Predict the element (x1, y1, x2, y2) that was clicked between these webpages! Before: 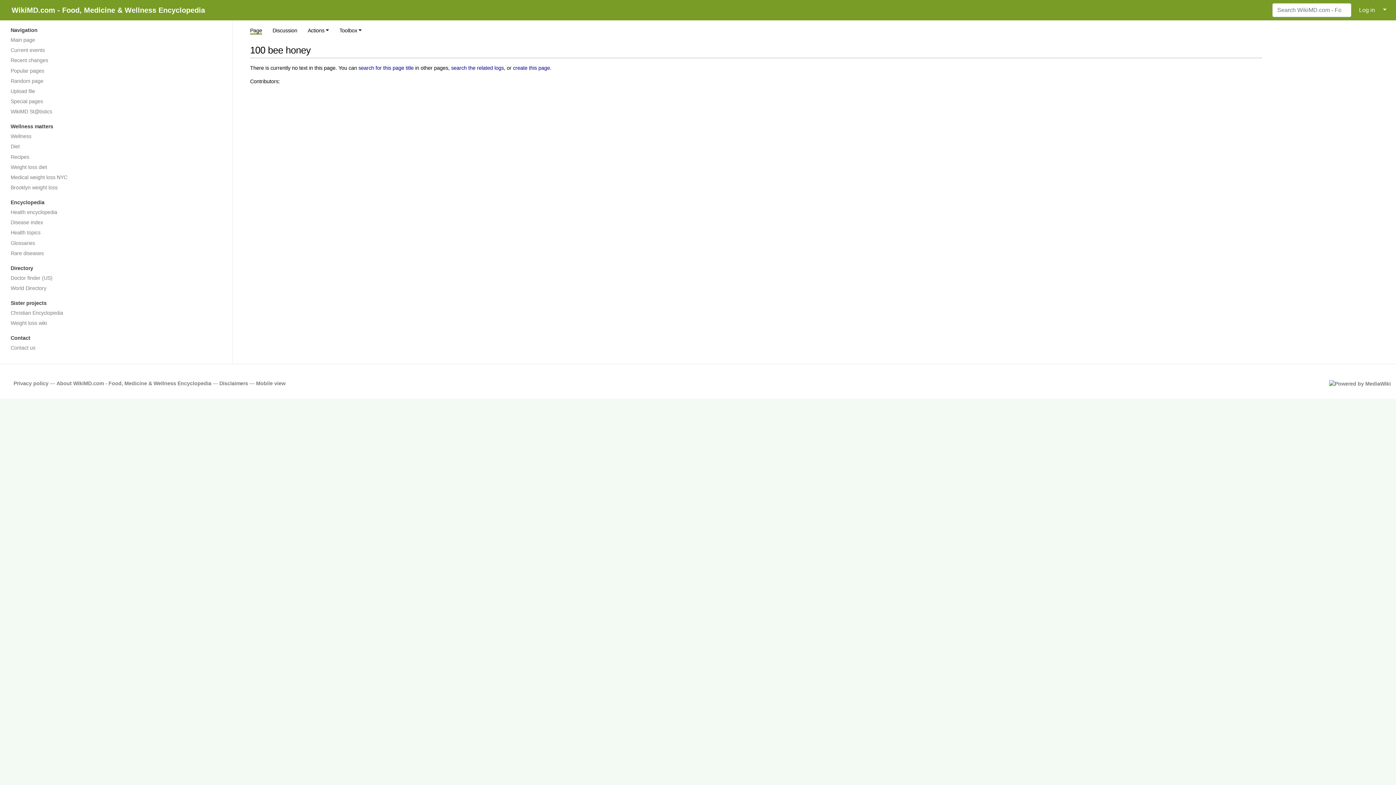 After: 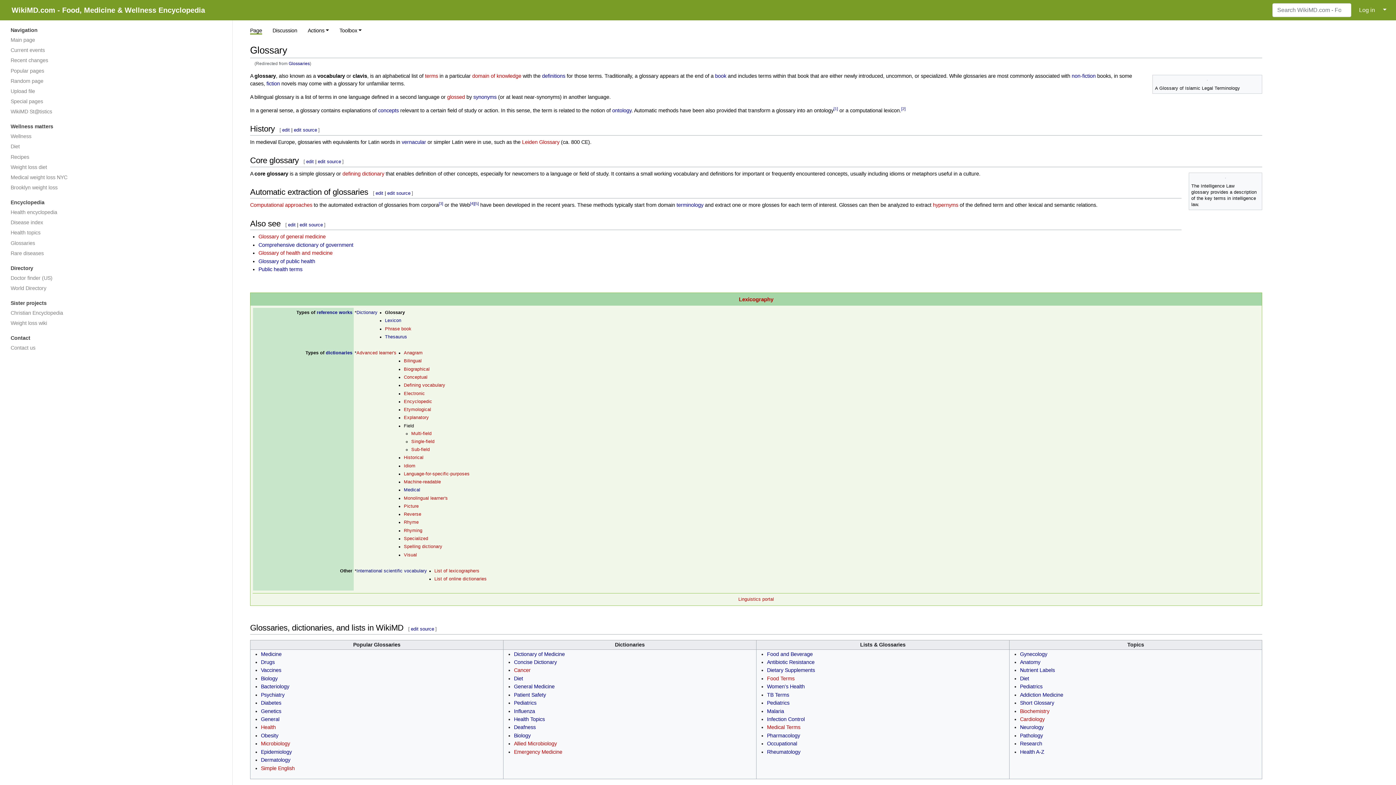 Action: bbox: (5, 238, 226, 248) label: Glossaries